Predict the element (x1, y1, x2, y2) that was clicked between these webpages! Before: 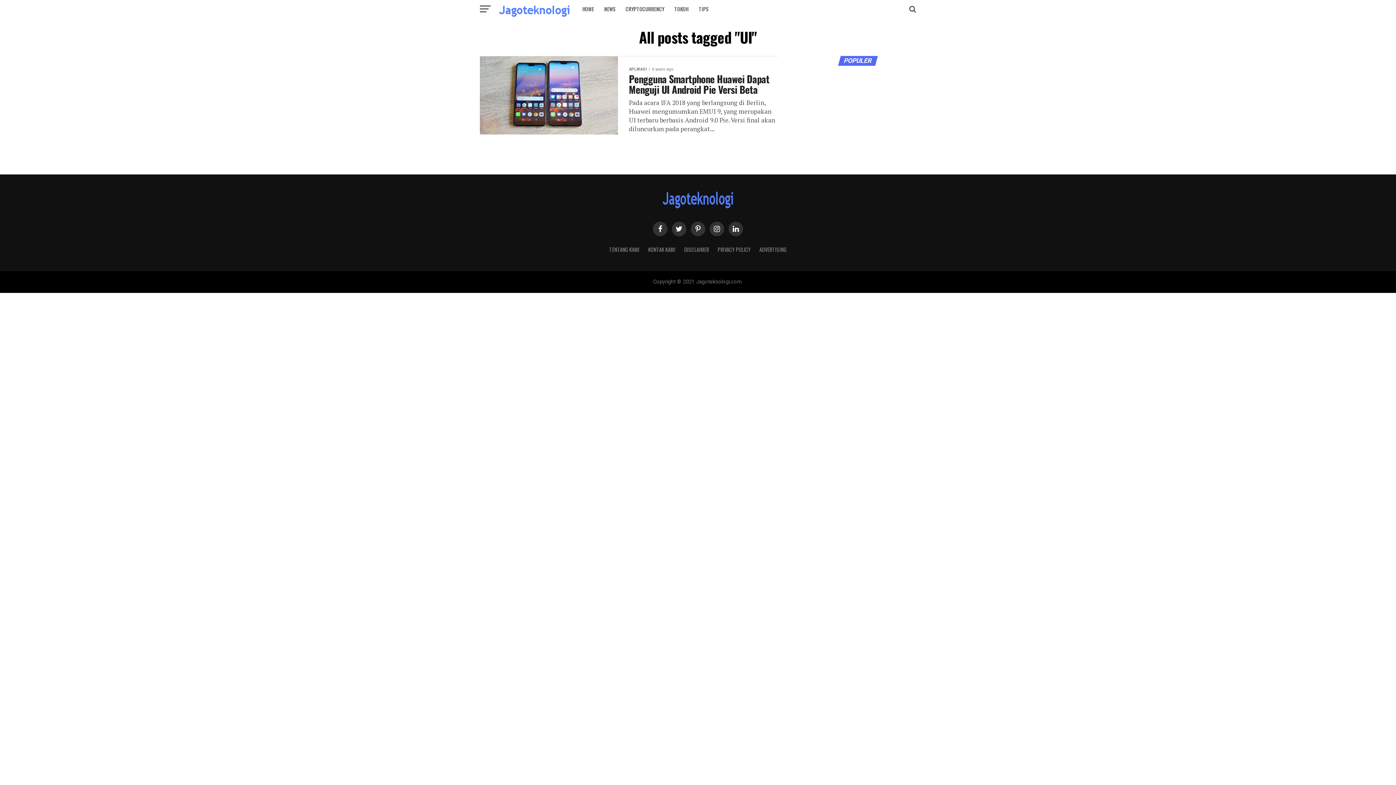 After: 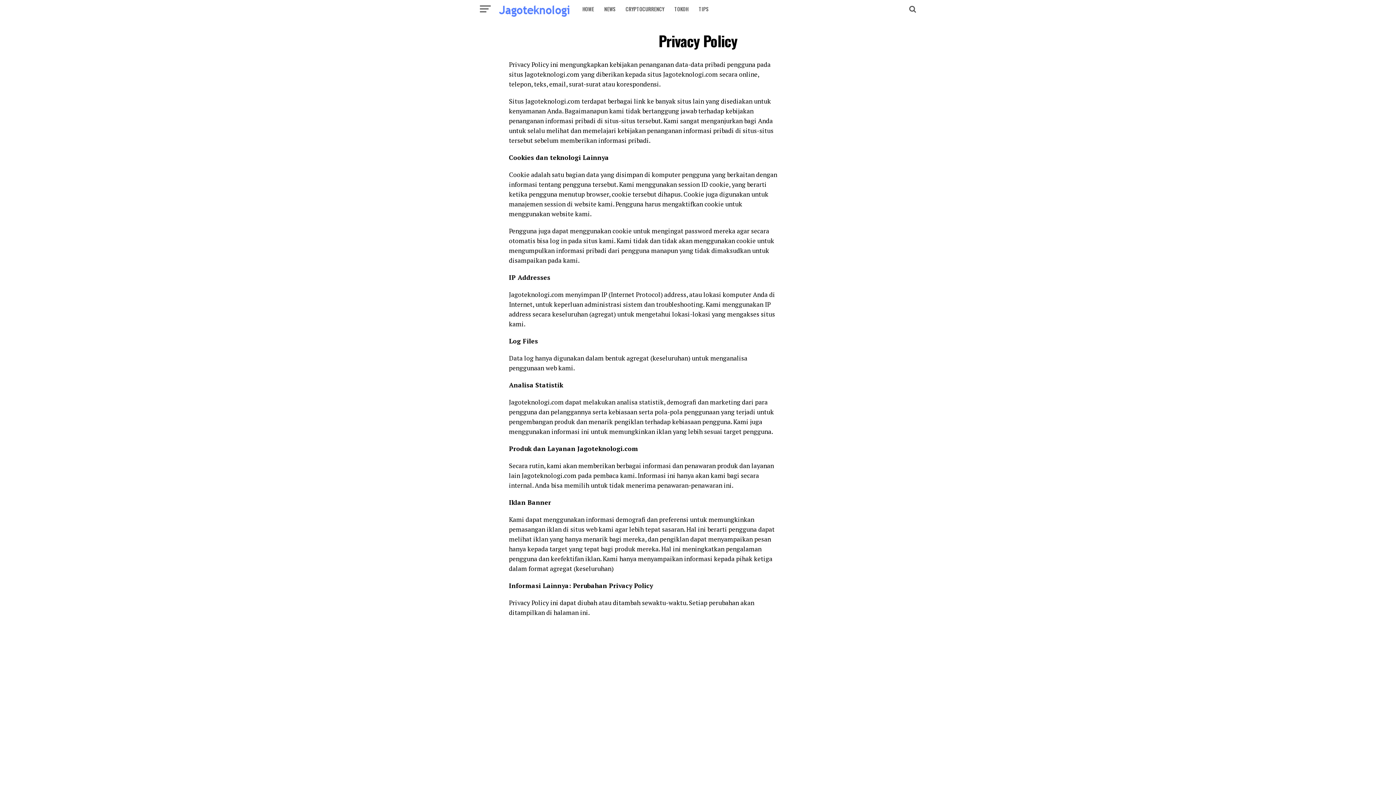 Action: bbox: (717, 245, 750, 253) label: PRIVACY POLICY